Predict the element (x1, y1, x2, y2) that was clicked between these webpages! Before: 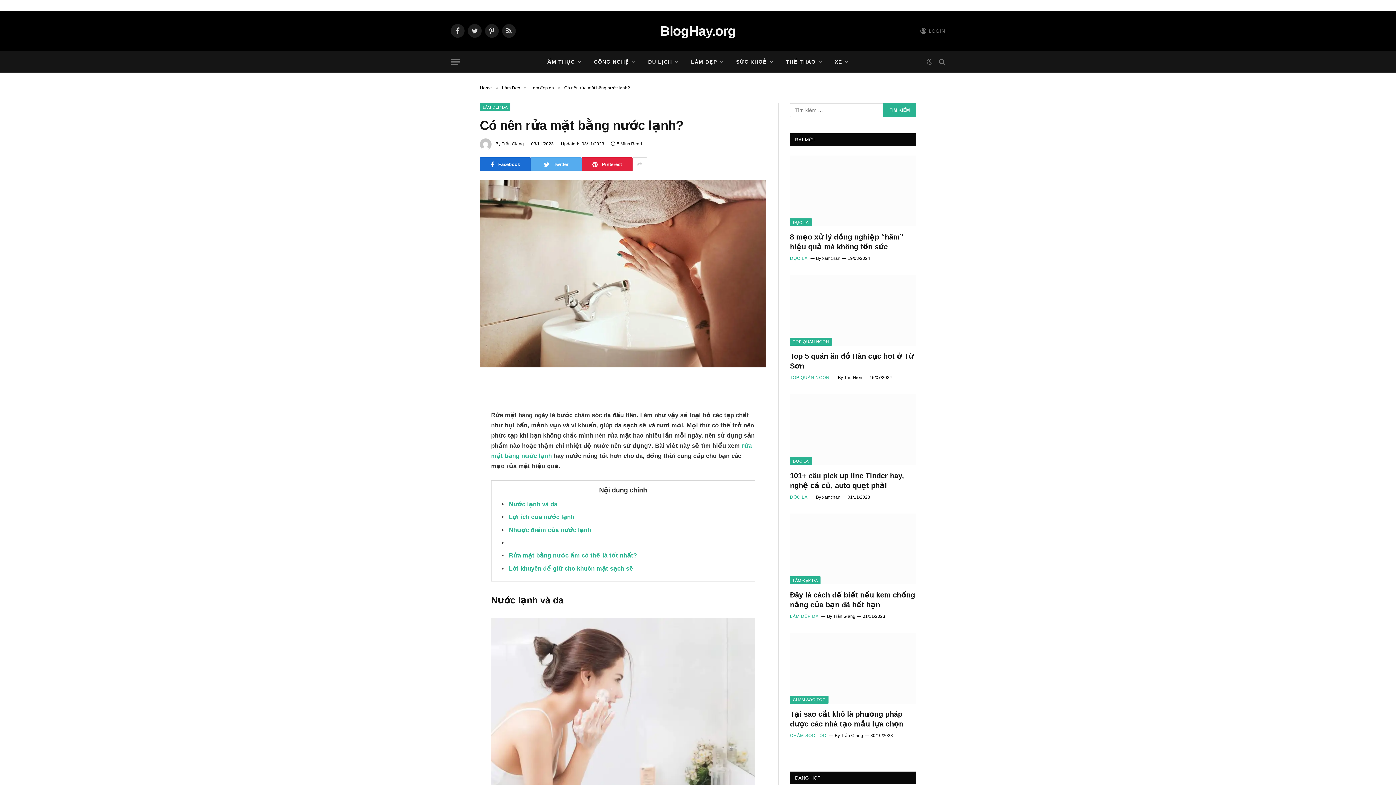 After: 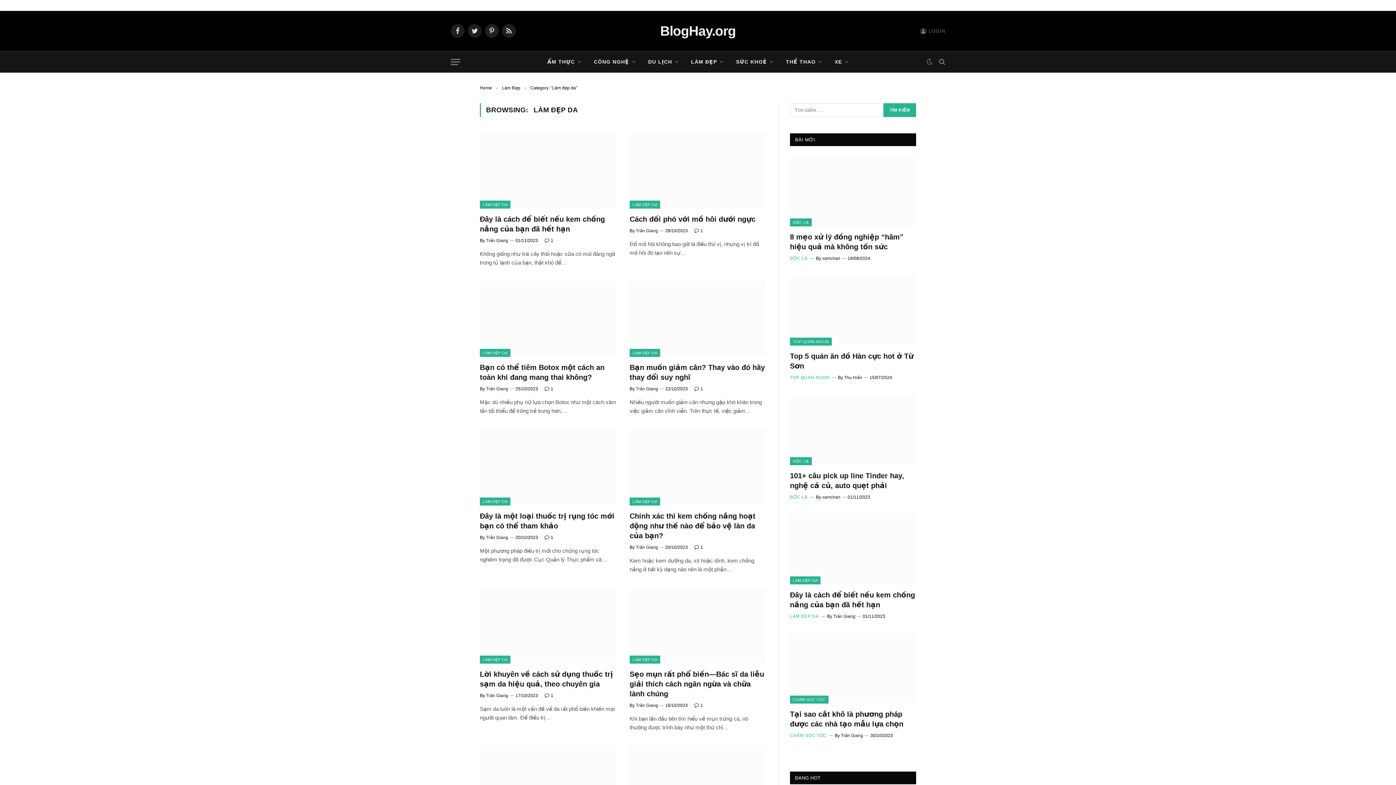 Action: label: LÀM ĐẸP DA bbox: (480, 103, 510, 111)